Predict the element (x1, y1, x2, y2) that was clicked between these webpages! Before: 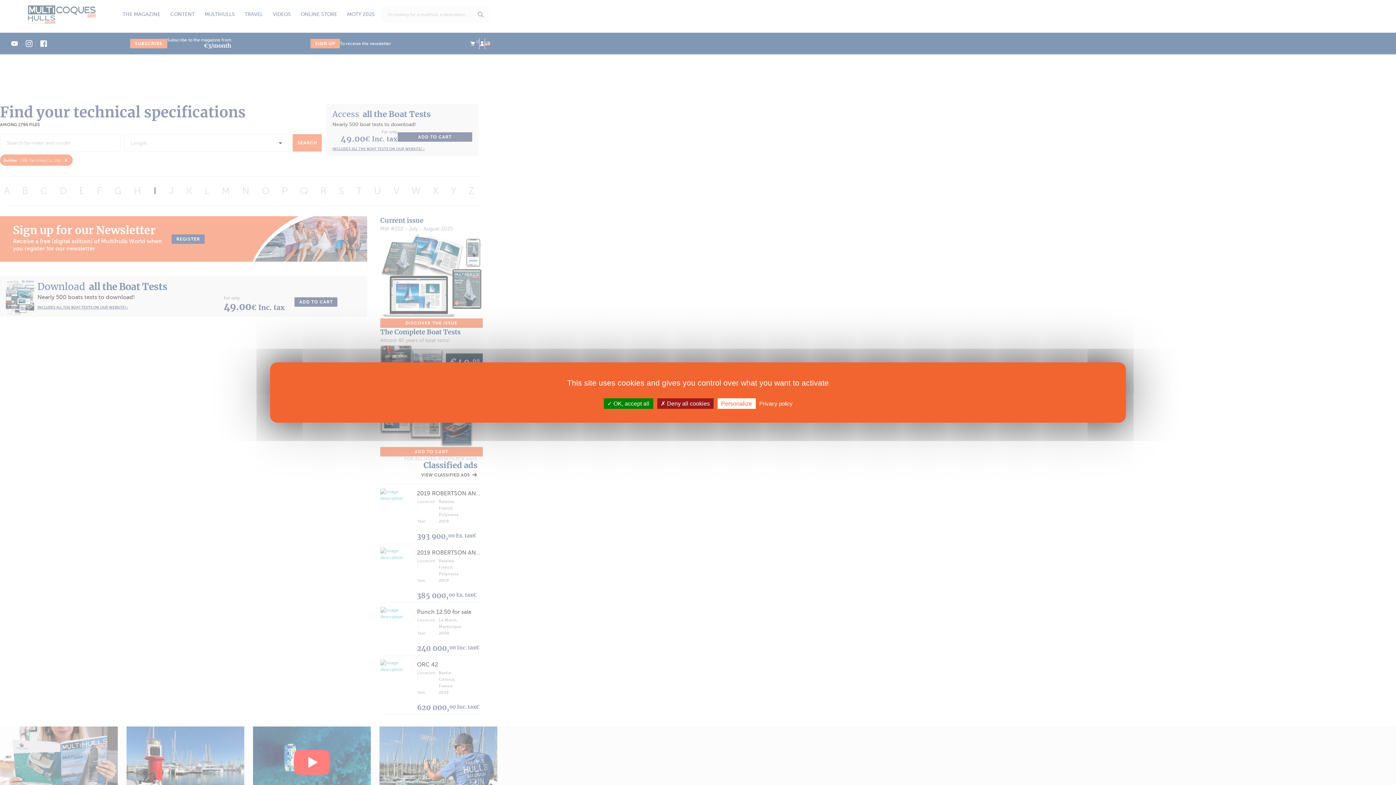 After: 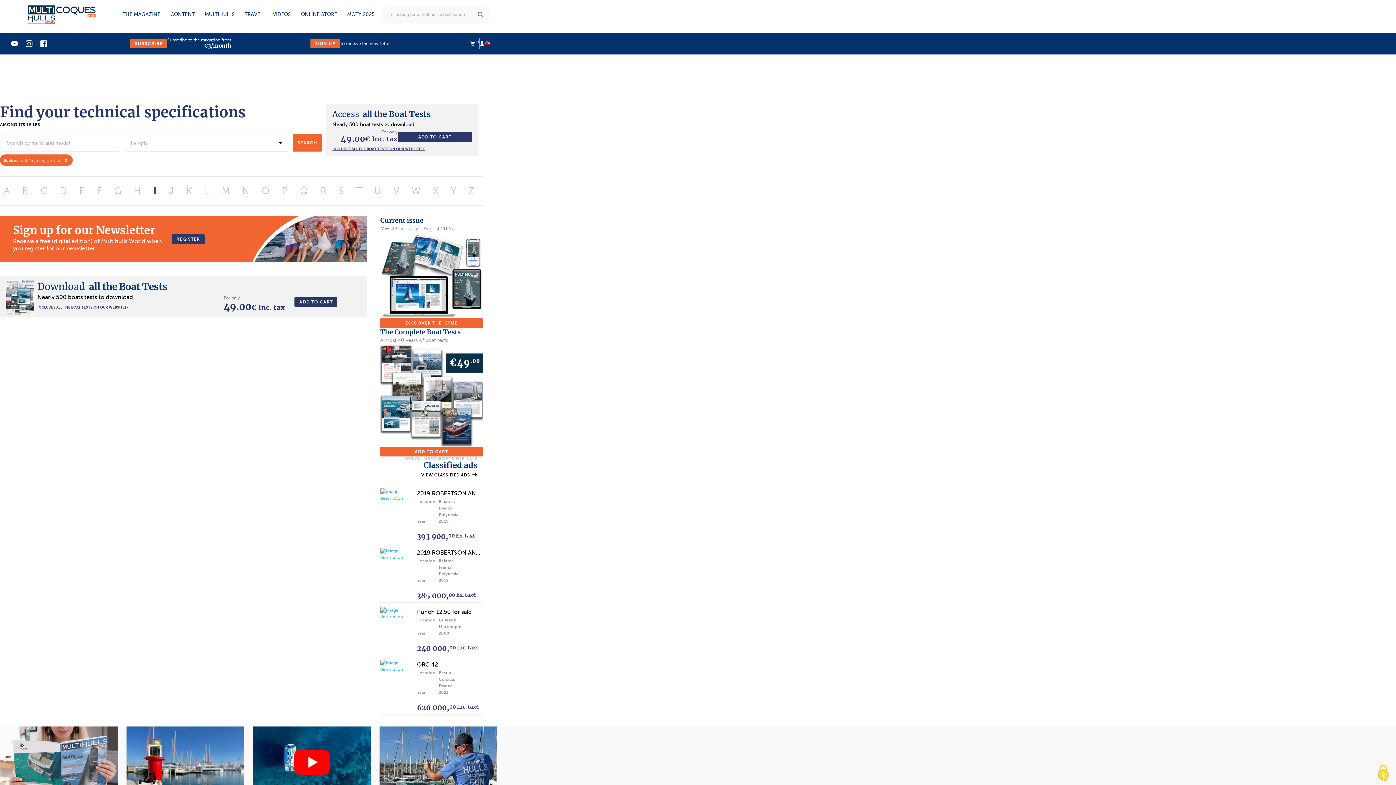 Action: label:  Deny all cookies bbox: (657, 398, 713, 409)